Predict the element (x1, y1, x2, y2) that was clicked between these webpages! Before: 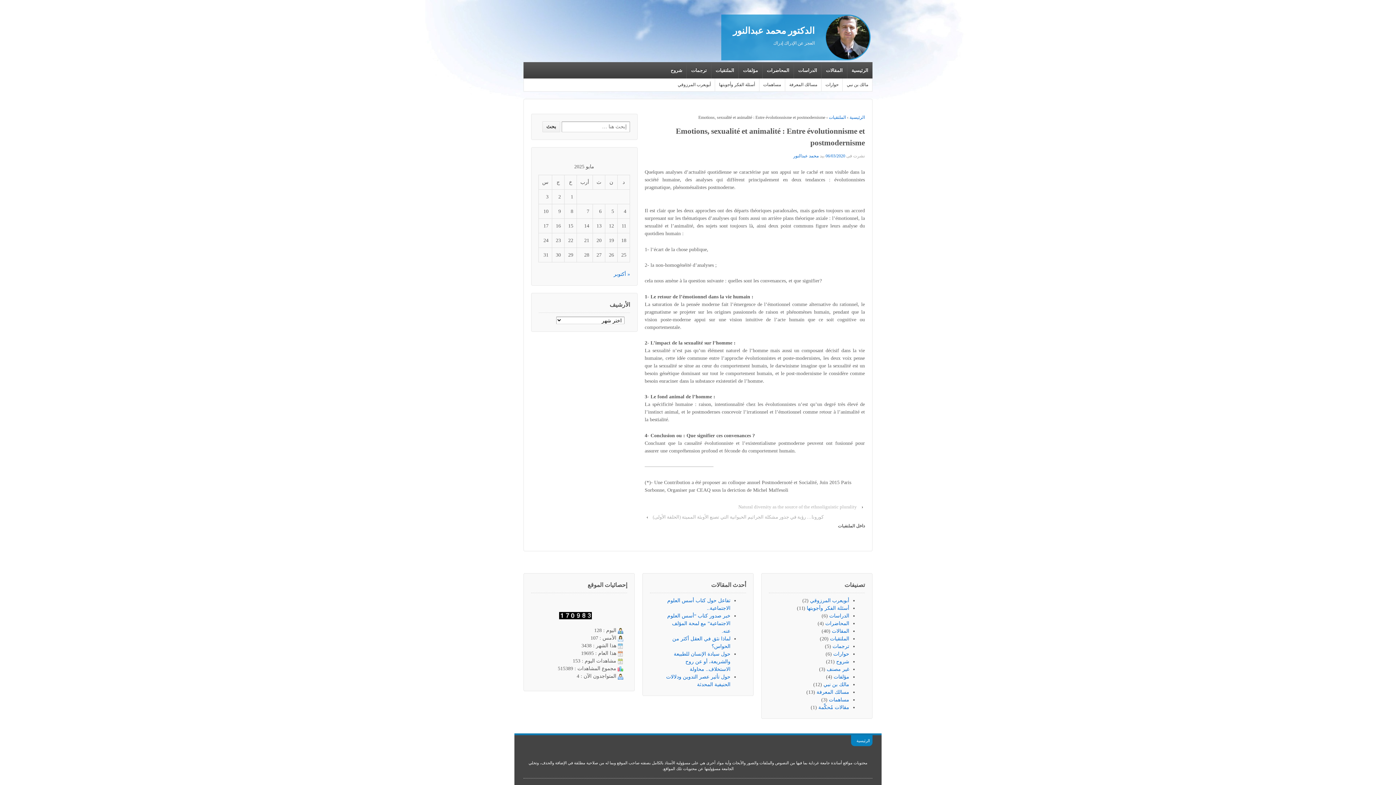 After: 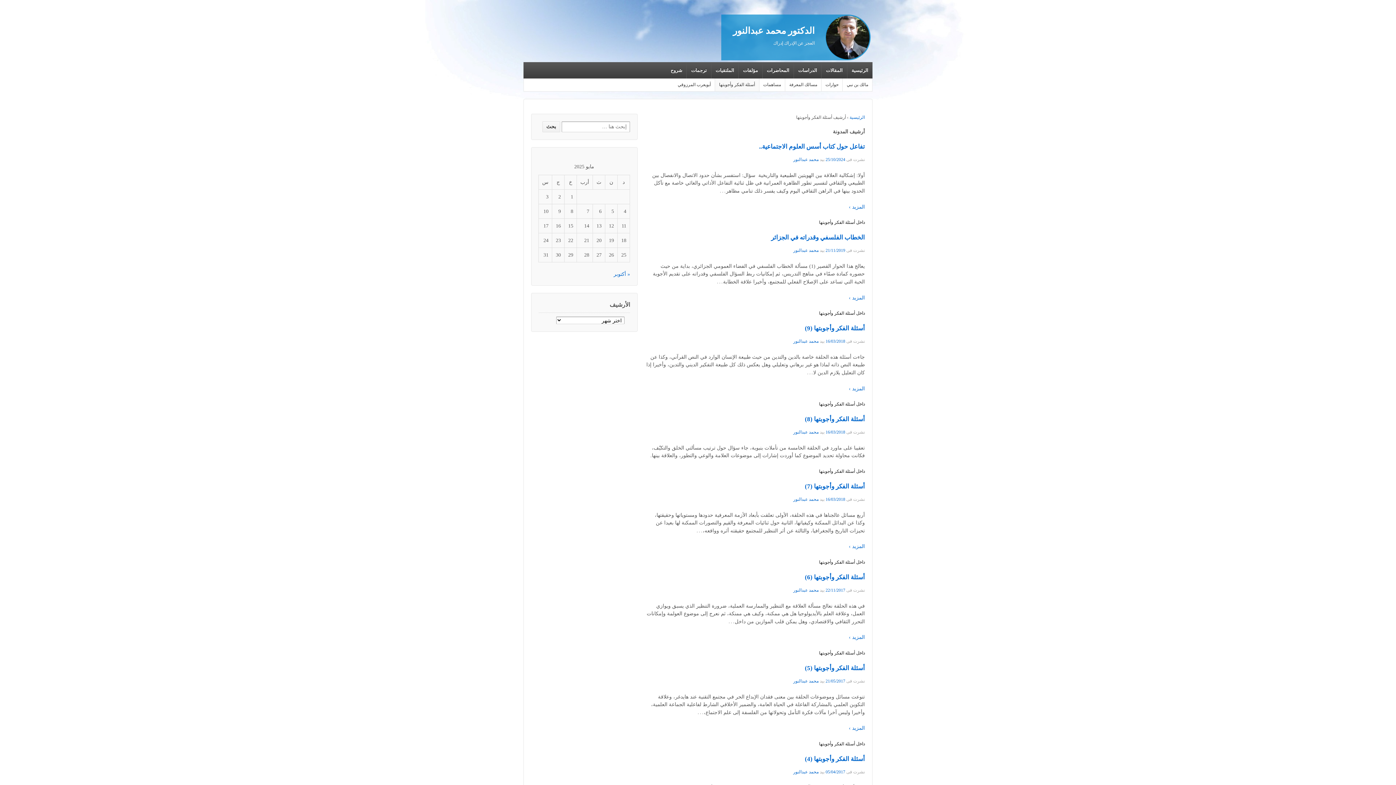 Action: label: أسئلة الفكر وأجوبتها bbox: (806, 605, 849, 611)